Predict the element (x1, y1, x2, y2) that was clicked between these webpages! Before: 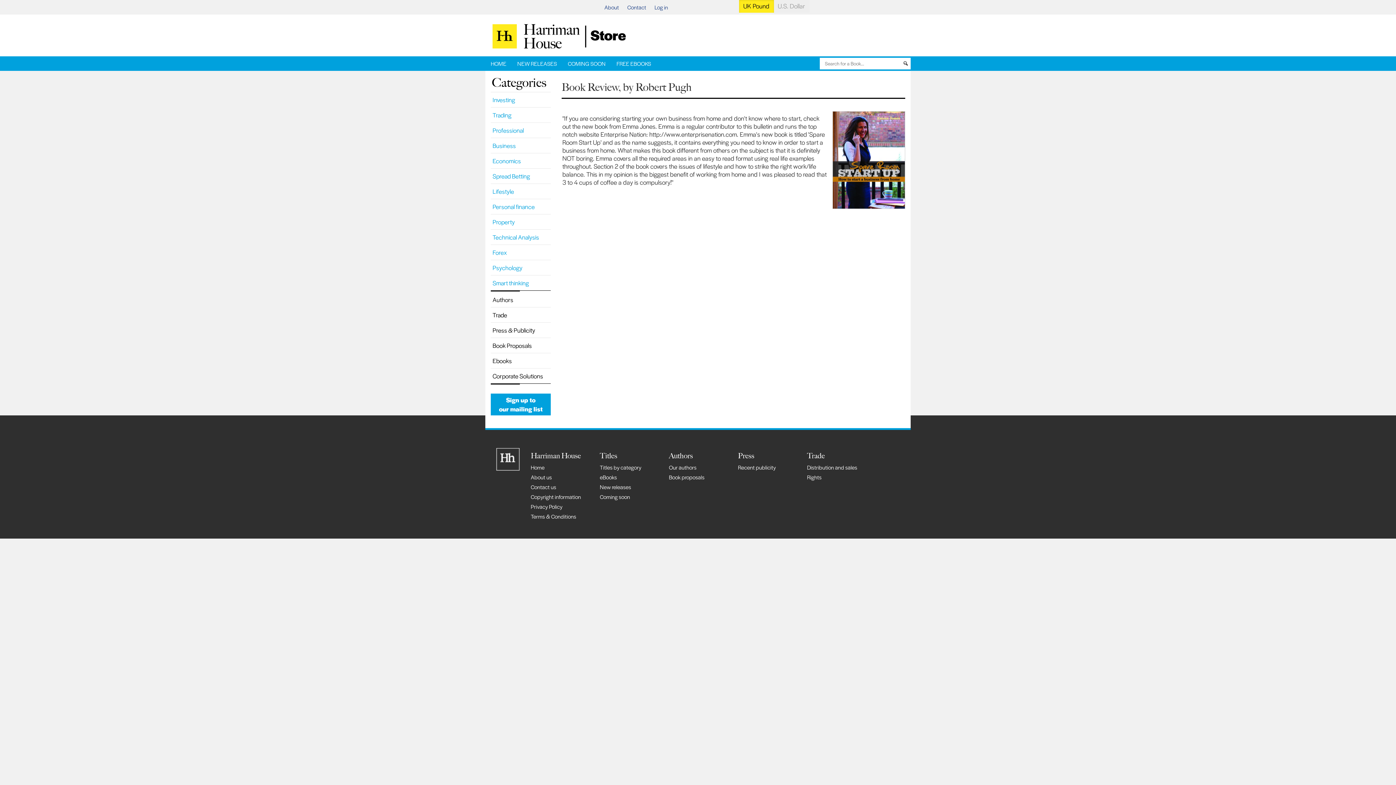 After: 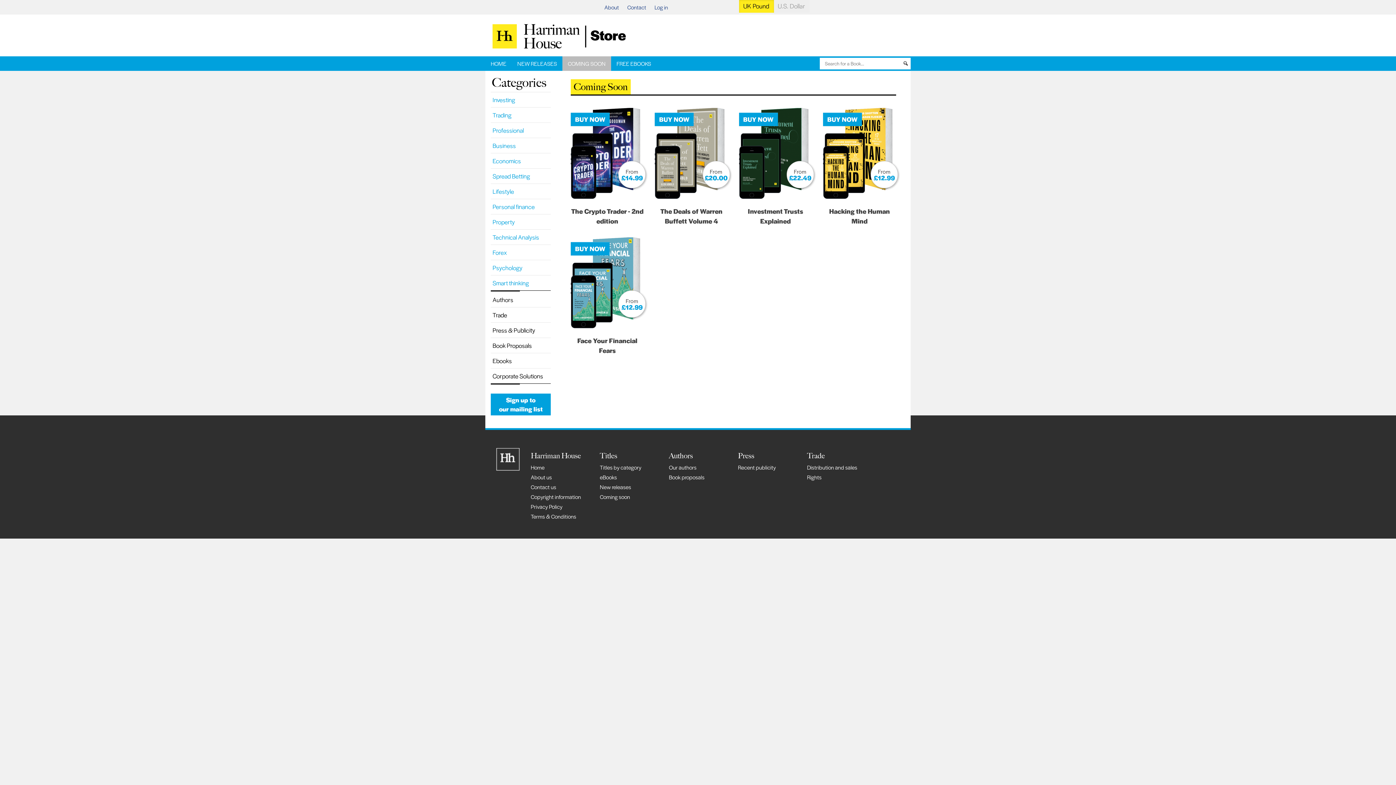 Action: label: COMING SOON bbox: (562, 56, 611, 70)